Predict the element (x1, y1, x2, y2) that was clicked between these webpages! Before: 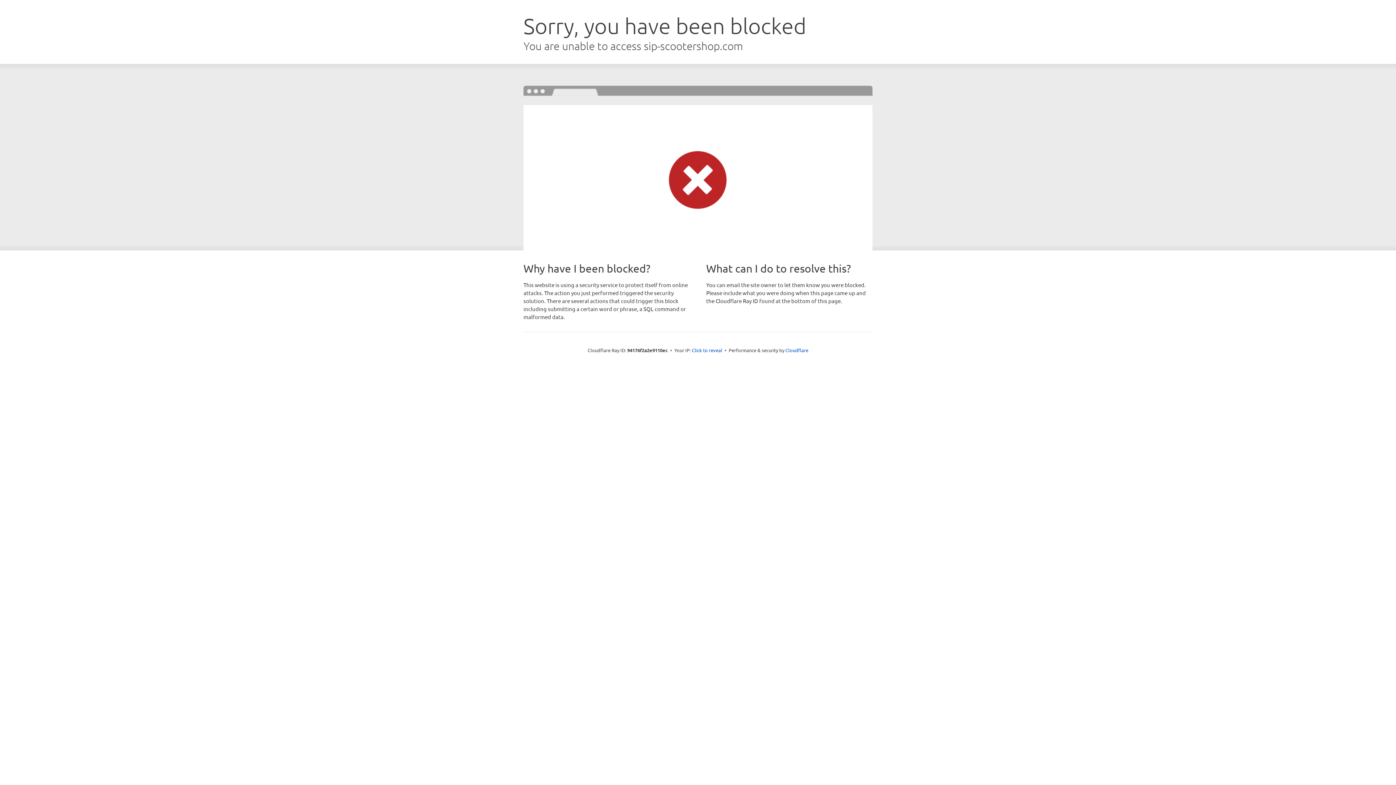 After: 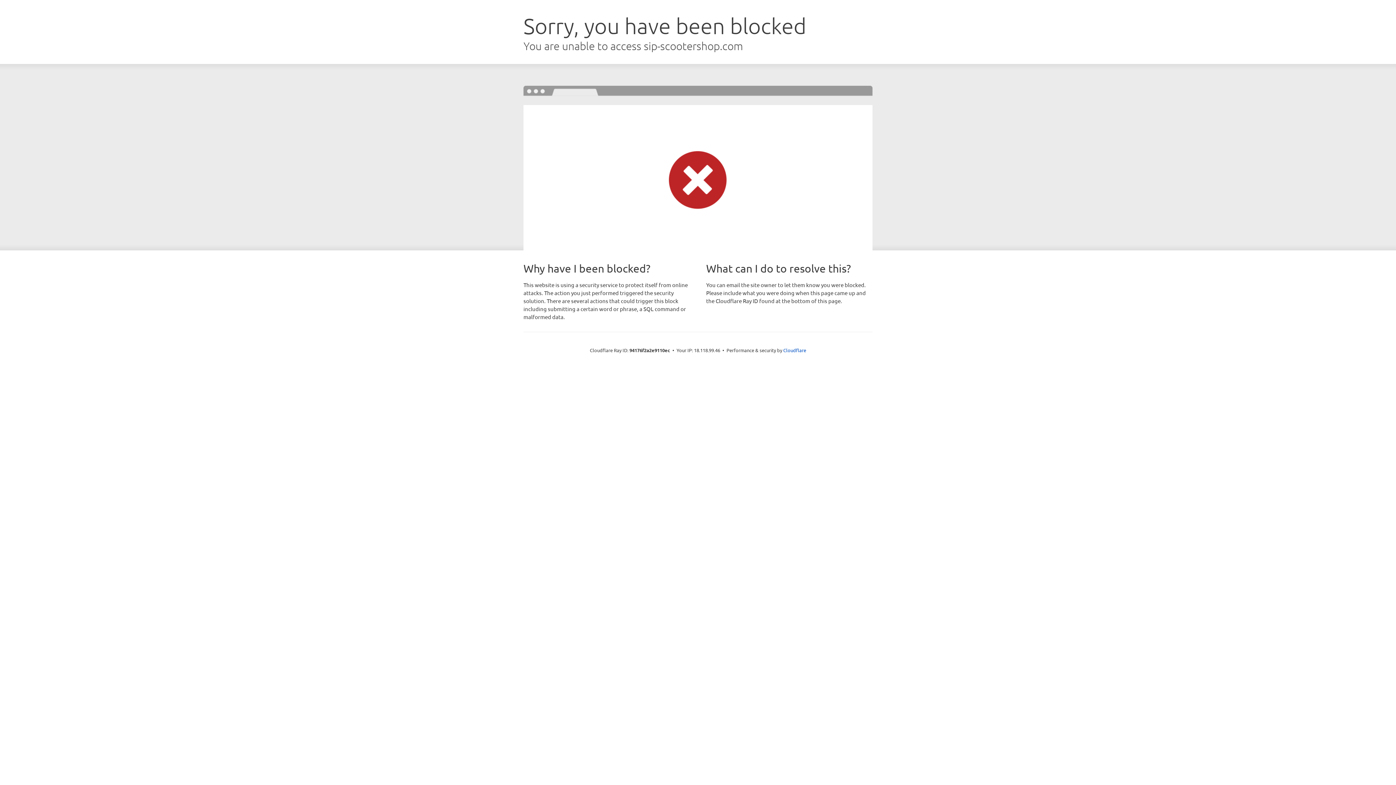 Action: label: Click to reveal bbox: (692, 346, 722, 353)